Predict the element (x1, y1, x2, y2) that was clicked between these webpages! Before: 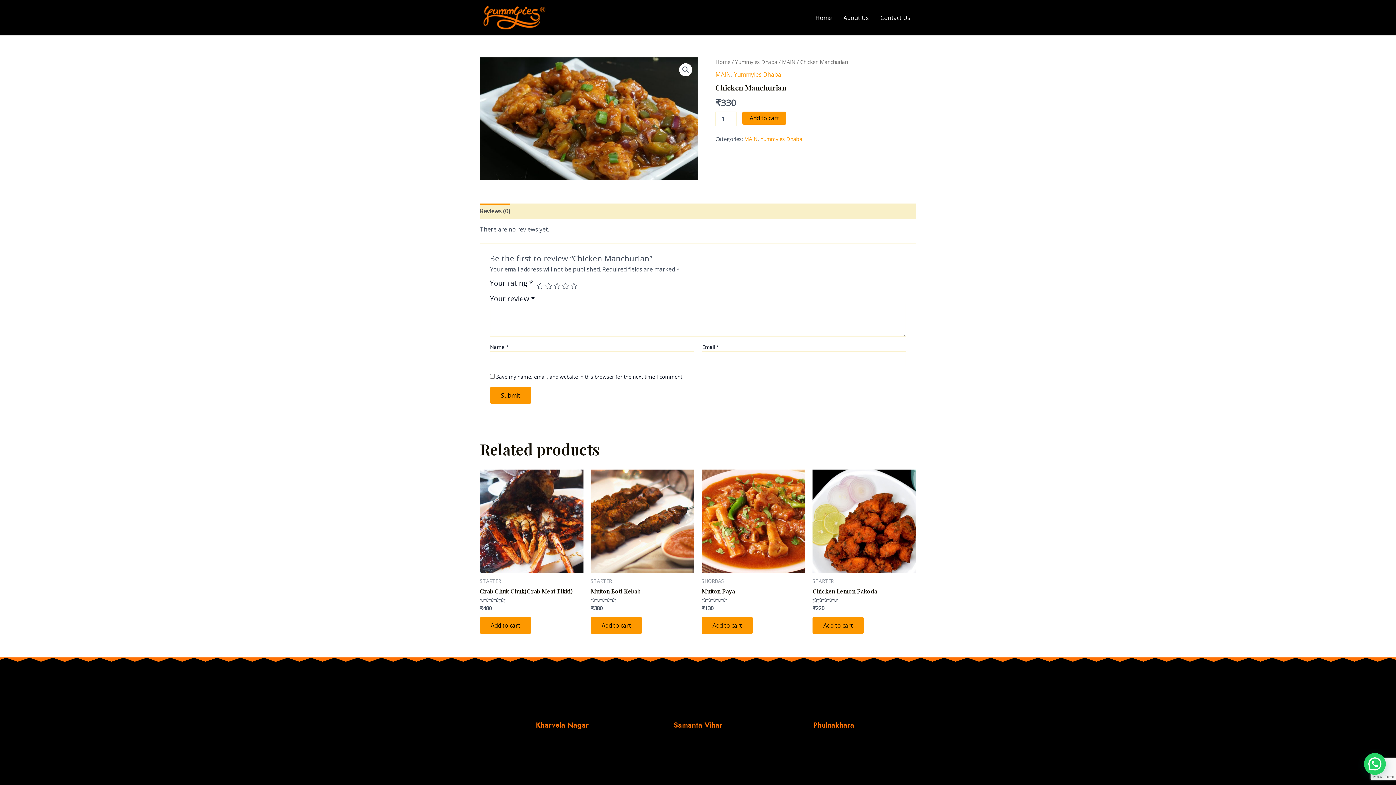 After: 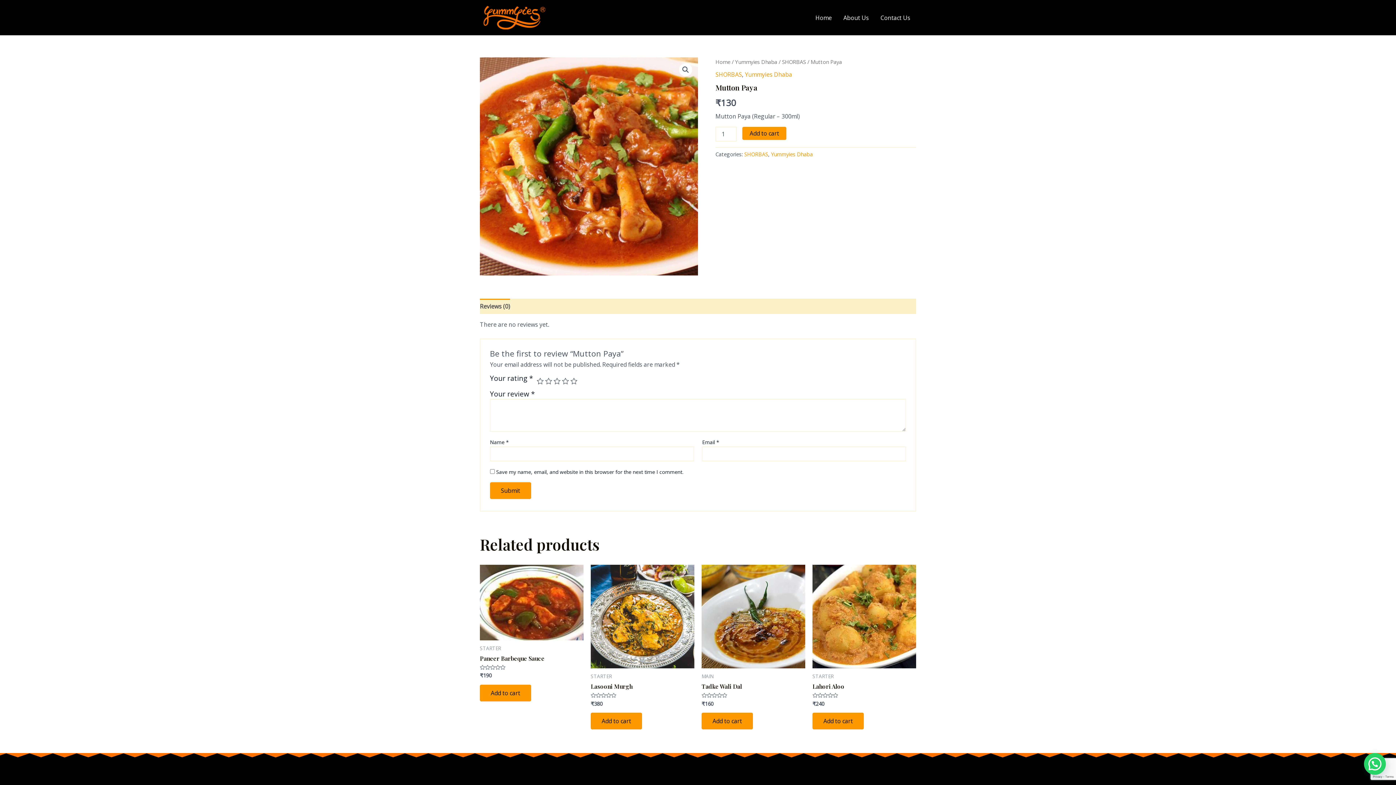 Action: bbox: (701, 587, 805, 598) label: Mutton Paya